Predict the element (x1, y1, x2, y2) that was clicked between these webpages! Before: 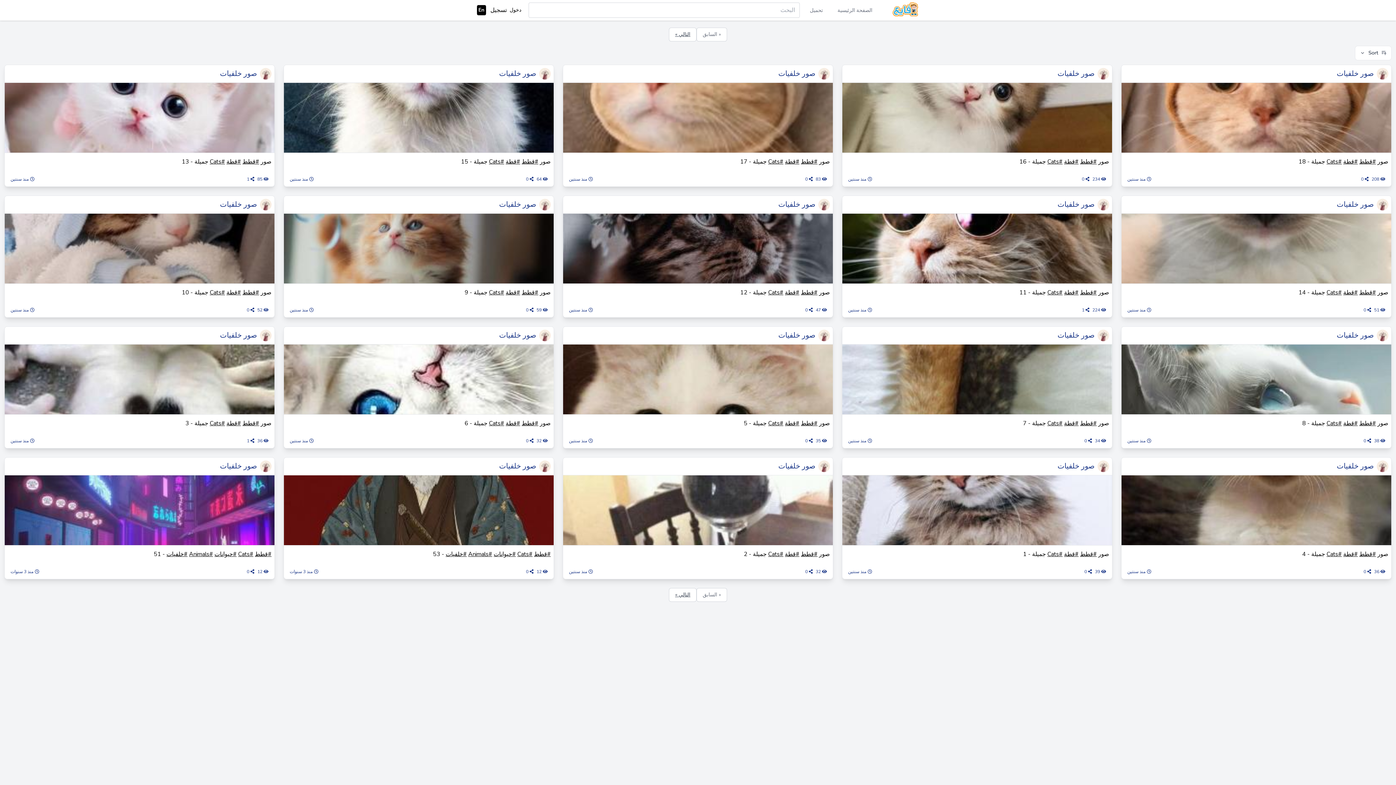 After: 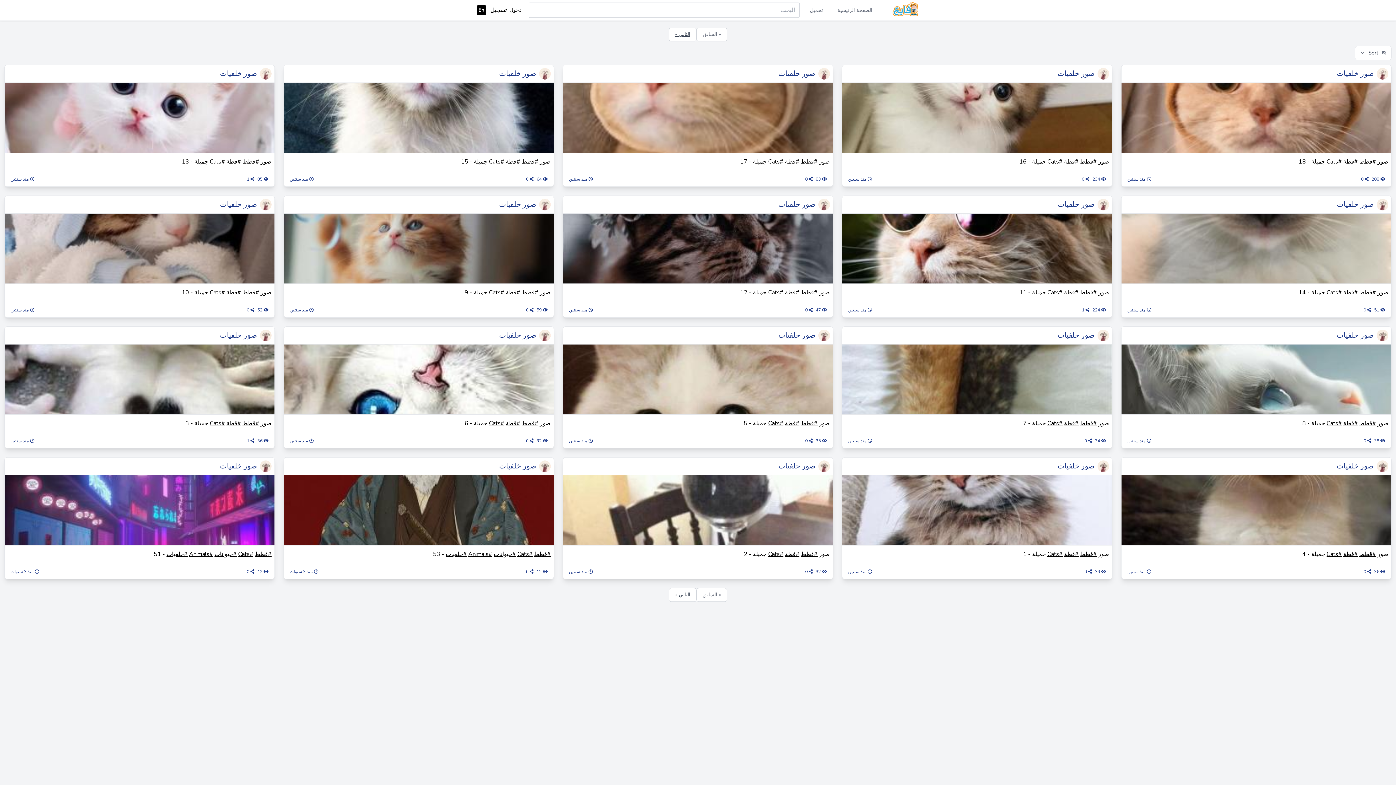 Action: bbox: (1326, 157, 1342, 165) label: #Cats